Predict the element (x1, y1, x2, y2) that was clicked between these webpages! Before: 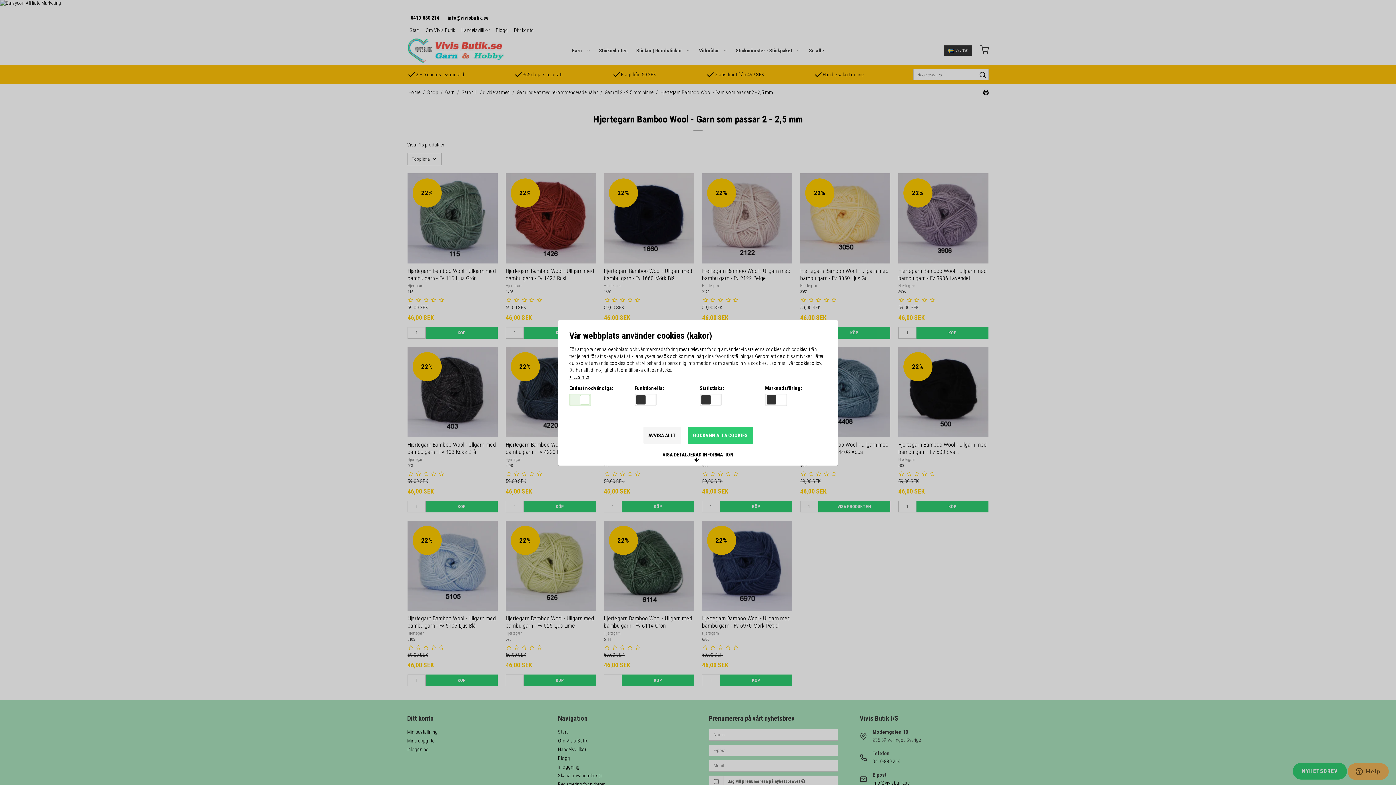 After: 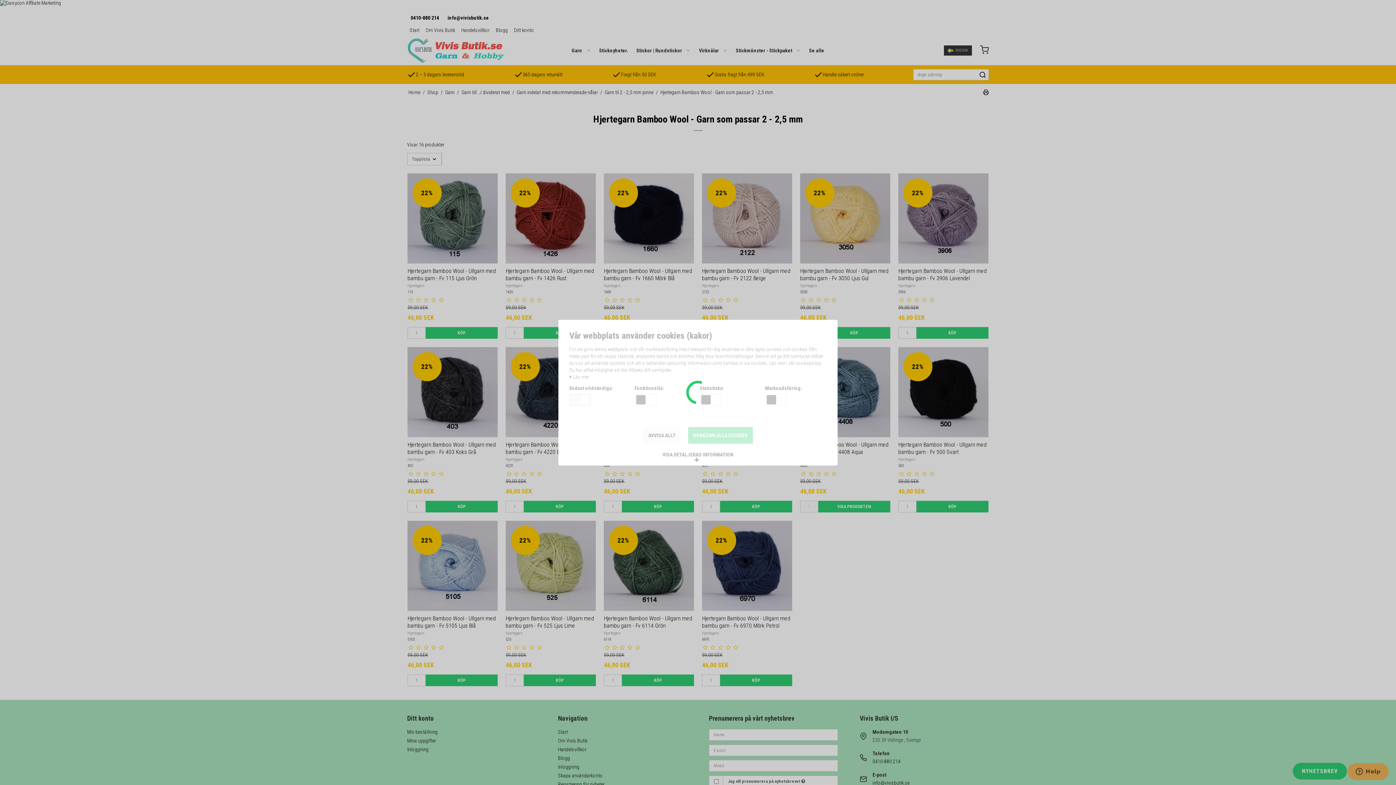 Action: label: AVVISA ALLT bbox: (643, 427, 680, 443)